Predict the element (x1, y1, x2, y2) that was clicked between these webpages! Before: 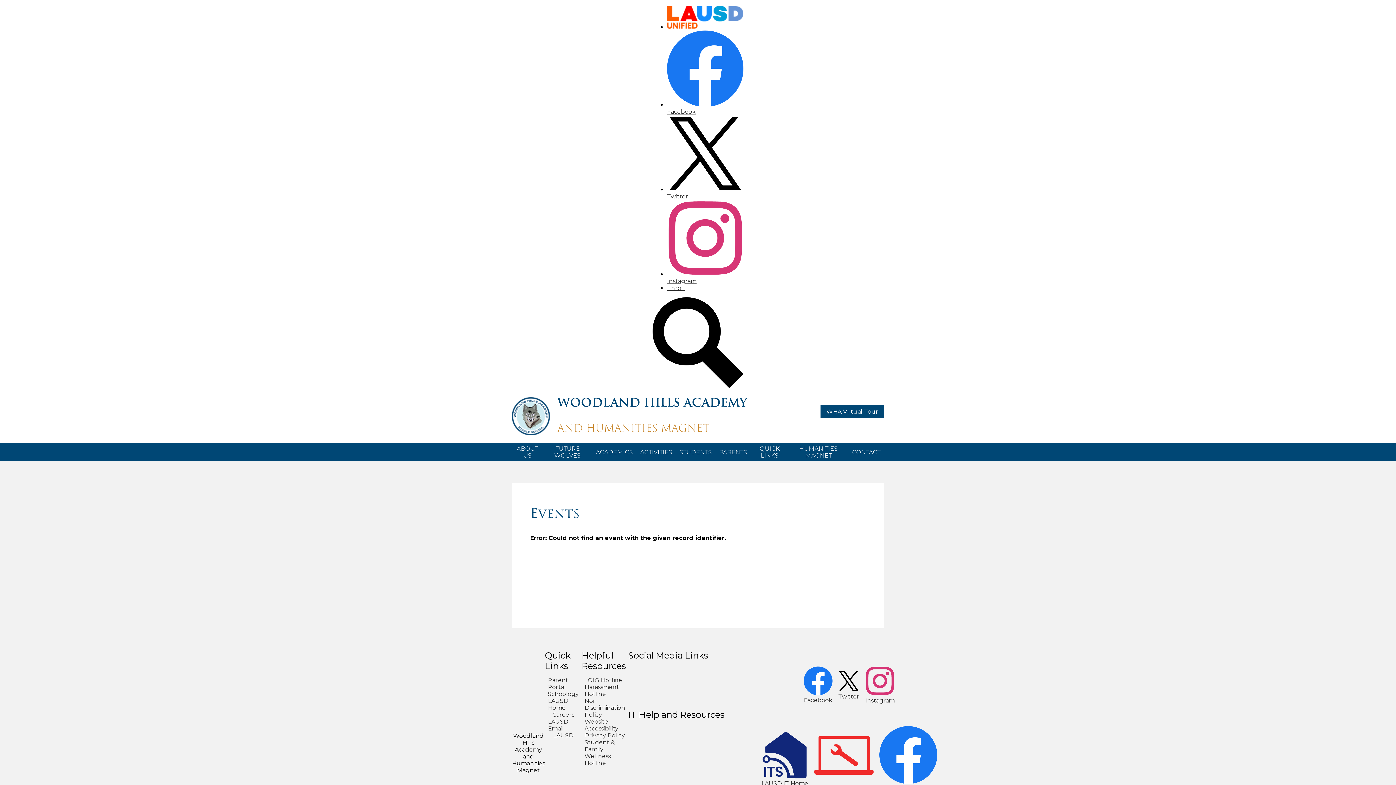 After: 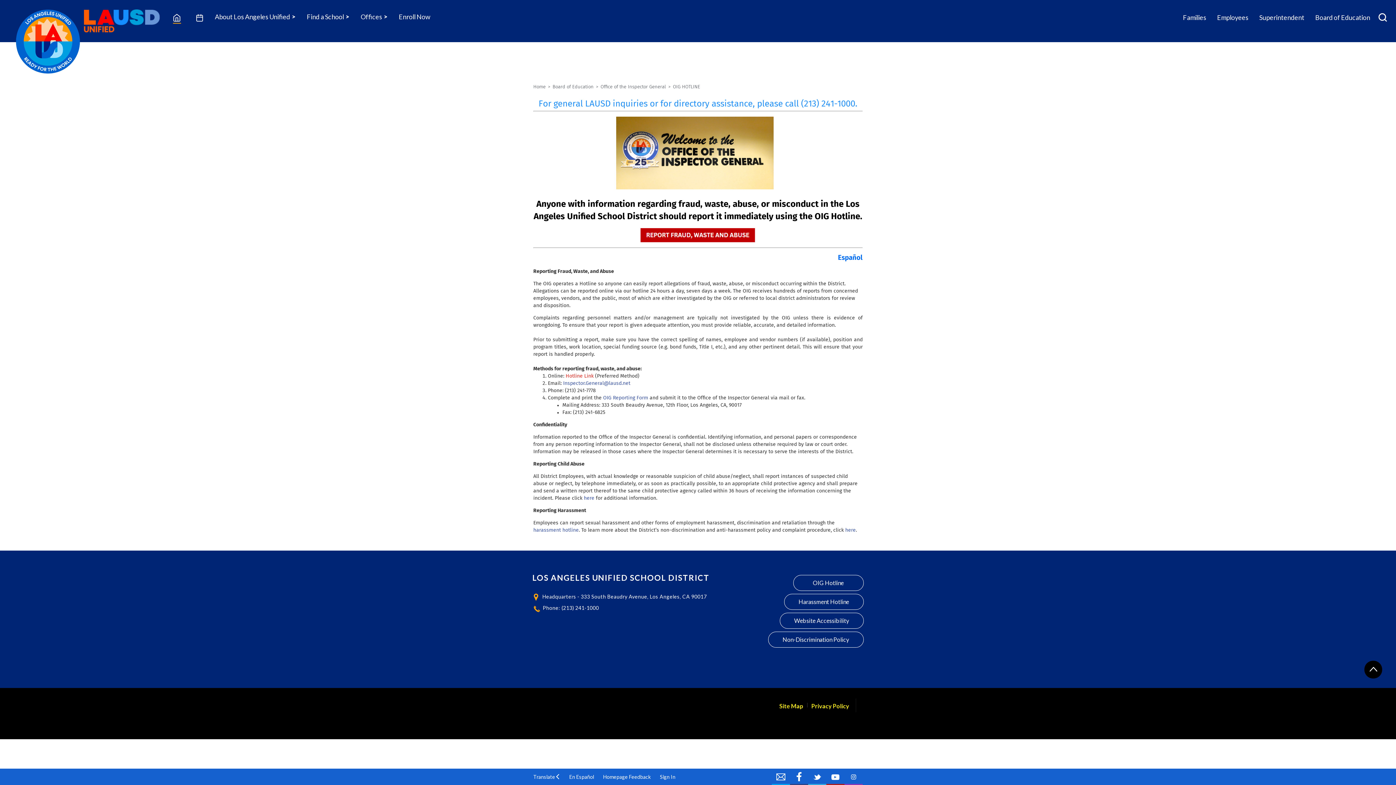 Action: label: OIG Hotline bbox: (587, 677, 622, 684)